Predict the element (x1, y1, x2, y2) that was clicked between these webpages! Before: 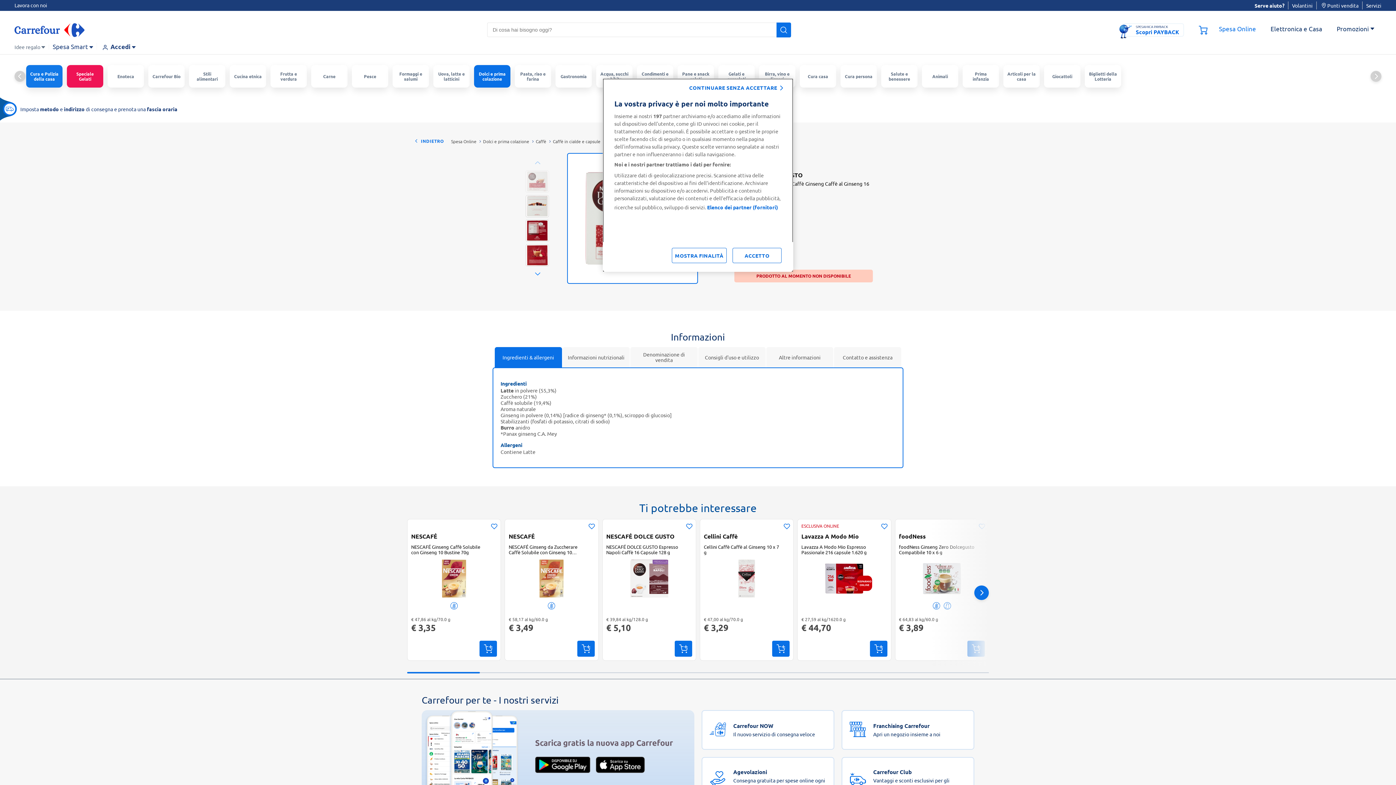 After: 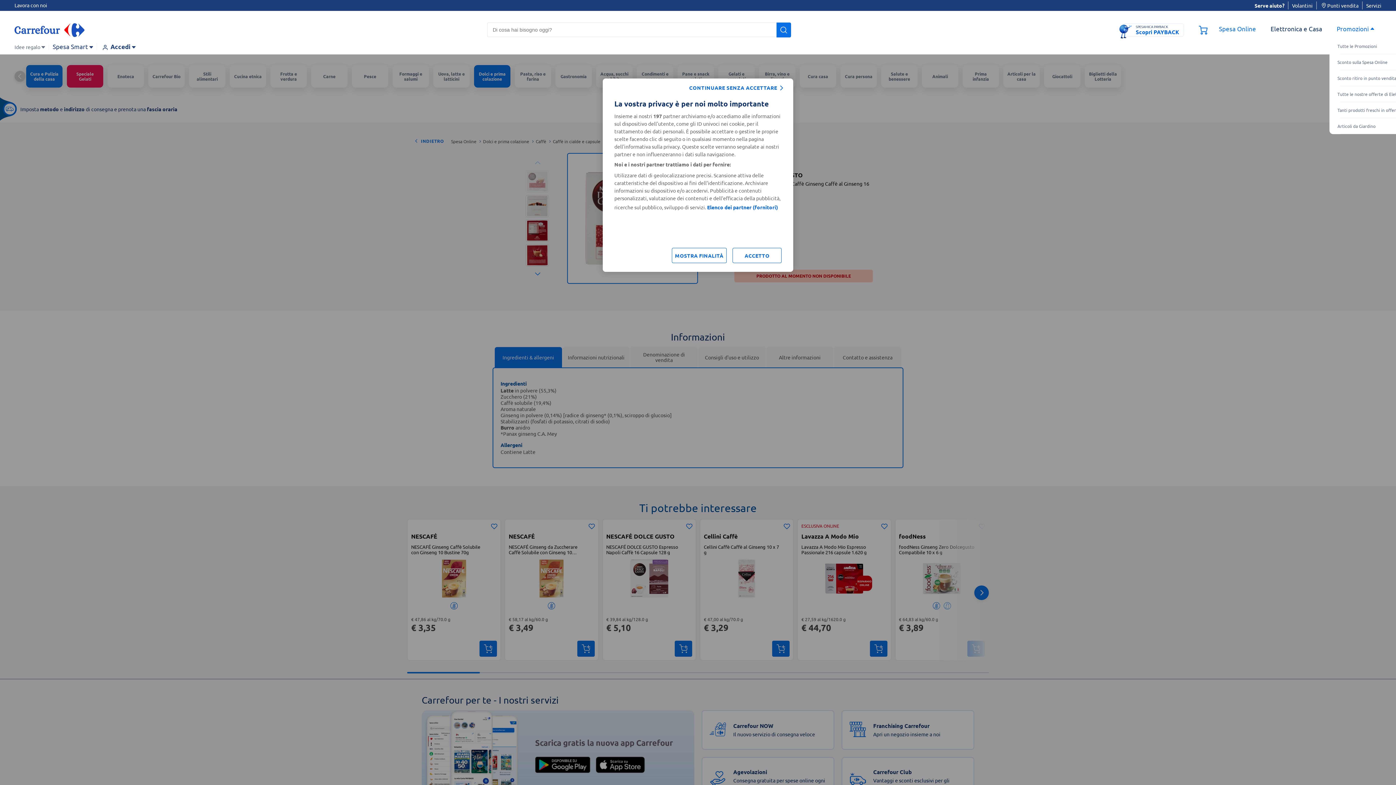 Action: label: Promozioni bbox: (1329, 21, 1381, 38)